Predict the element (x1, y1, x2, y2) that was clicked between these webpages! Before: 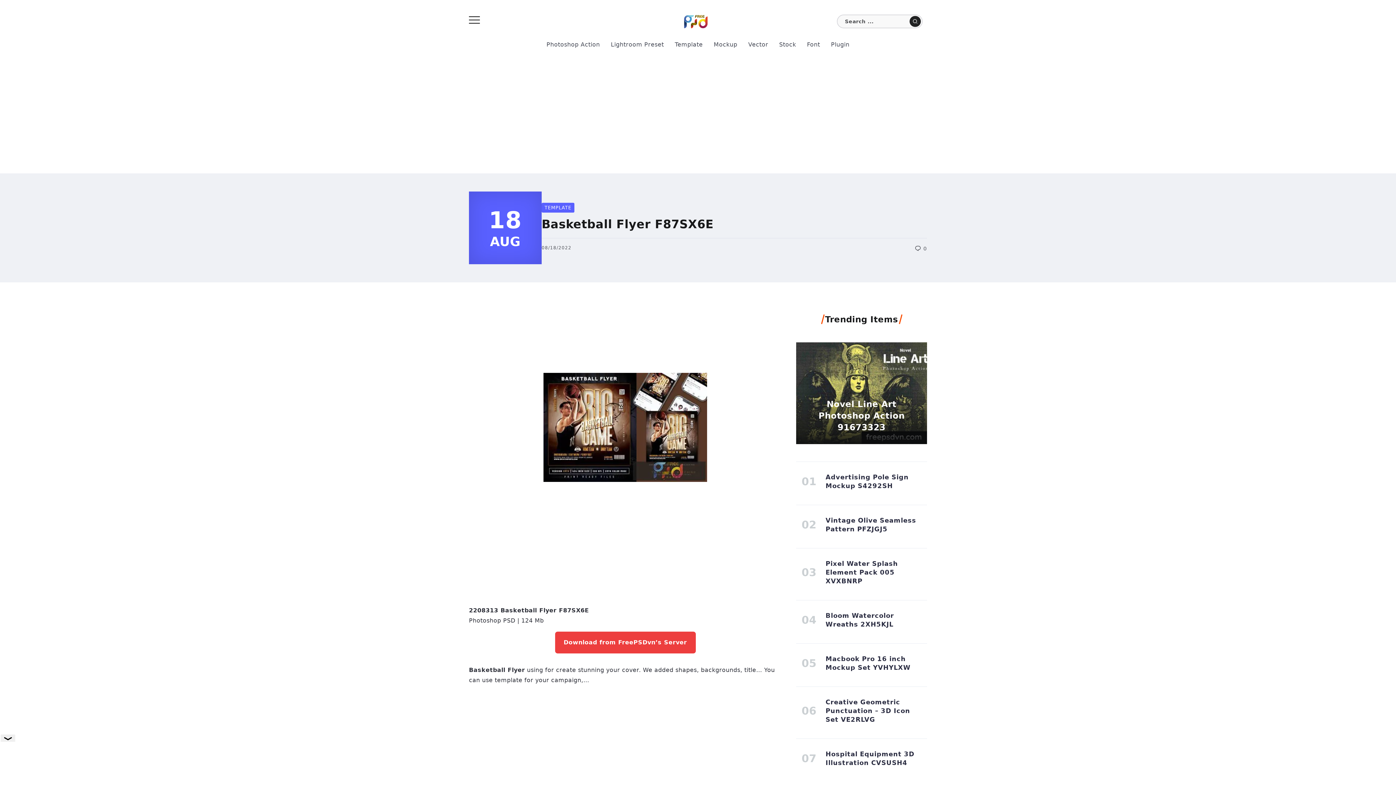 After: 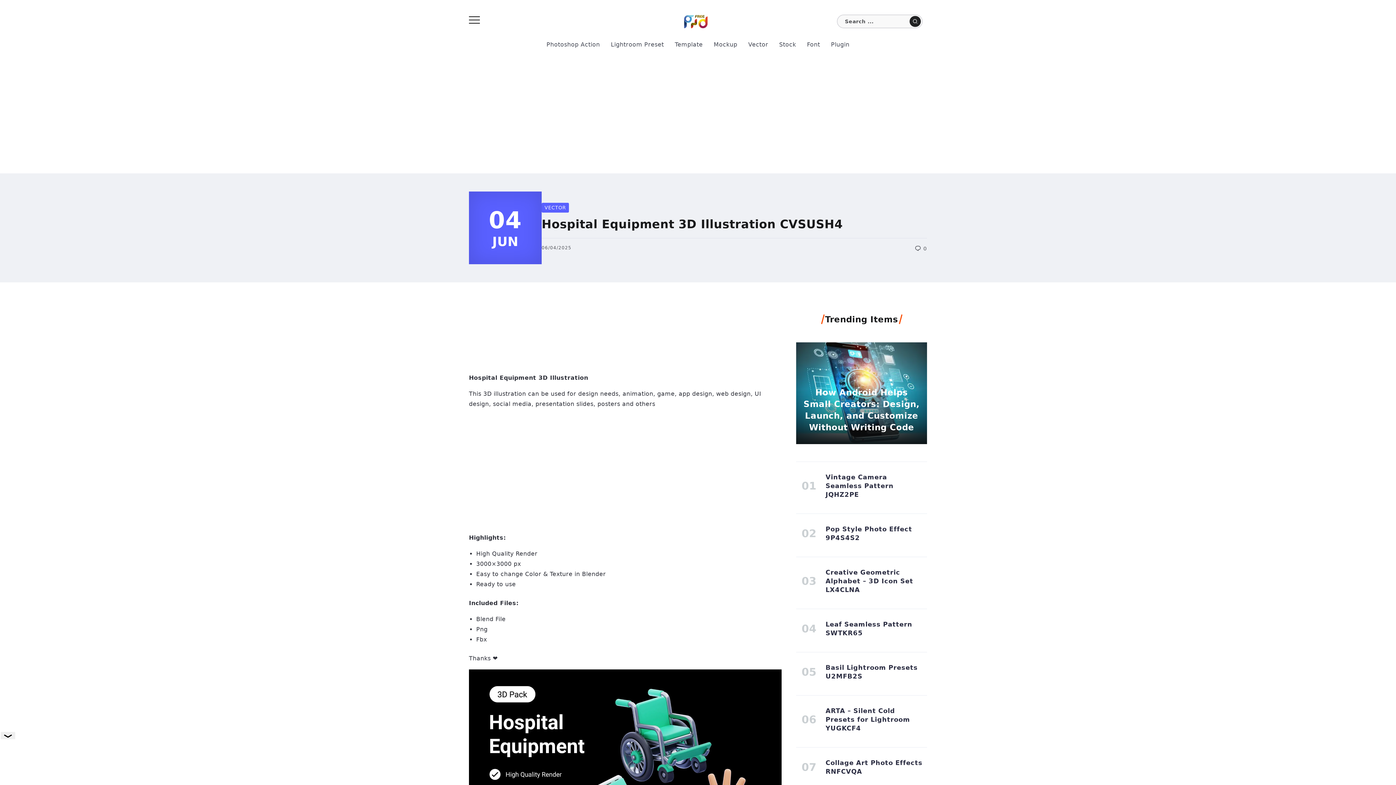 Action: label: Hospital Equipment 3D Illustration CVSUSH4 bbox: (825, 750, 914, 767)